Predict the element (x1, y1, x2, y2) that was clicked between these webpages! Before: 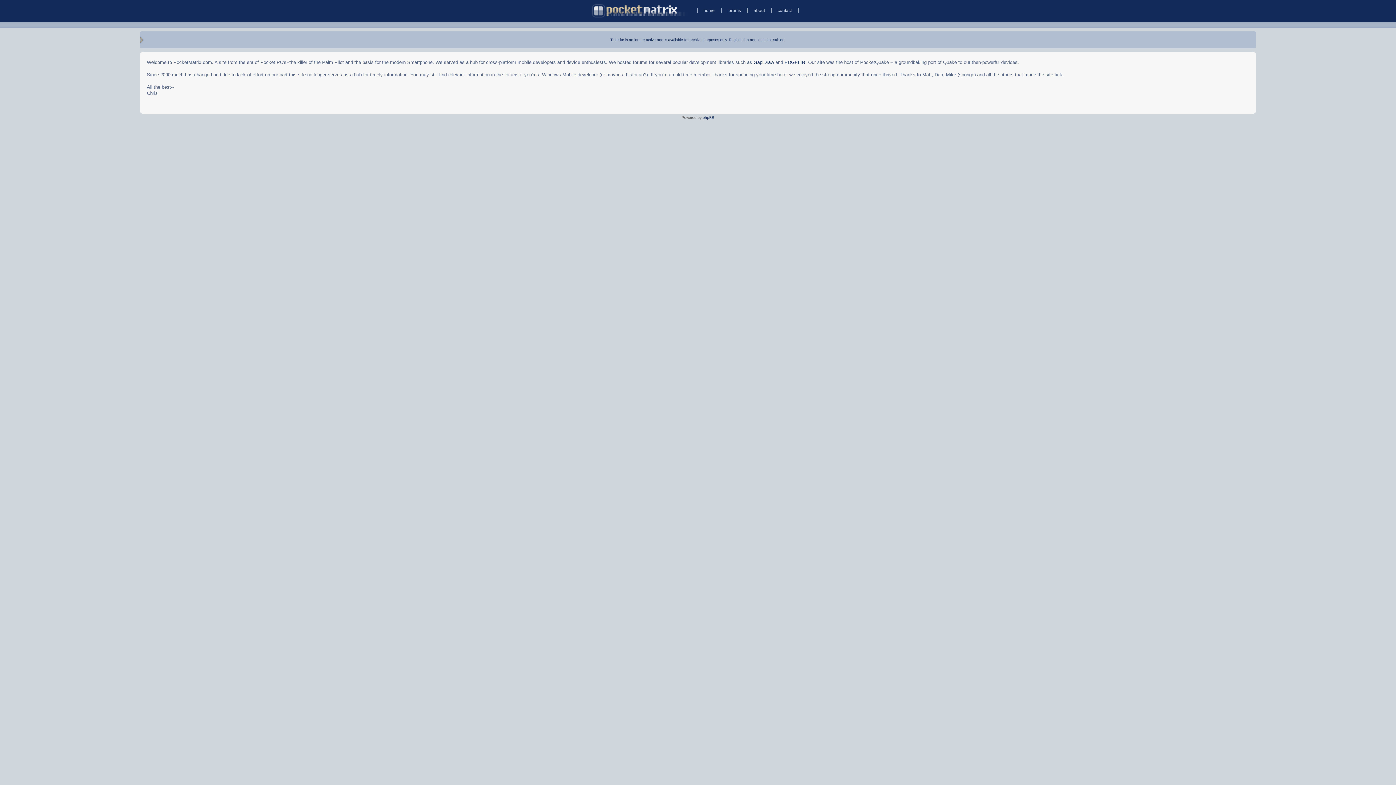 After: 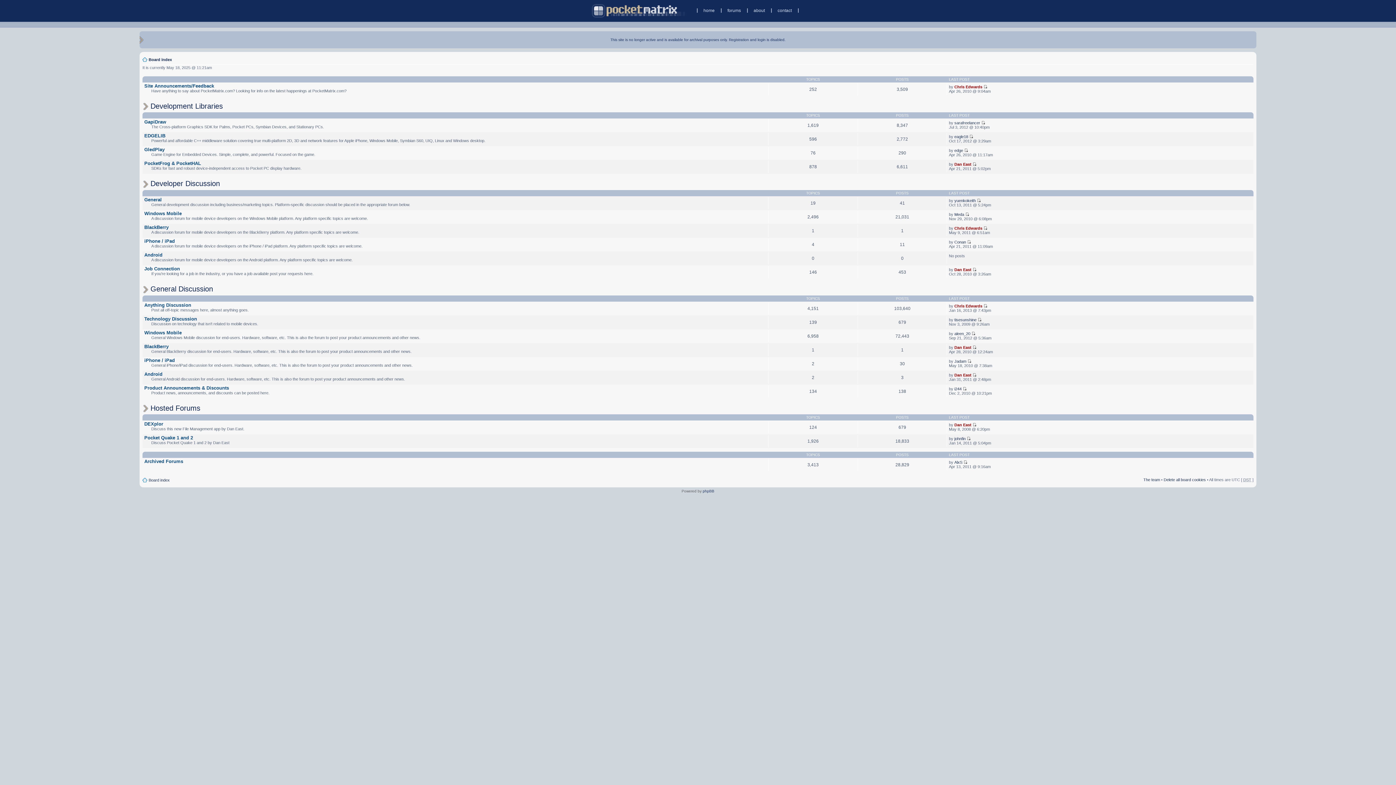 Action: label: forums bbox: (727, 7, 741, 12)